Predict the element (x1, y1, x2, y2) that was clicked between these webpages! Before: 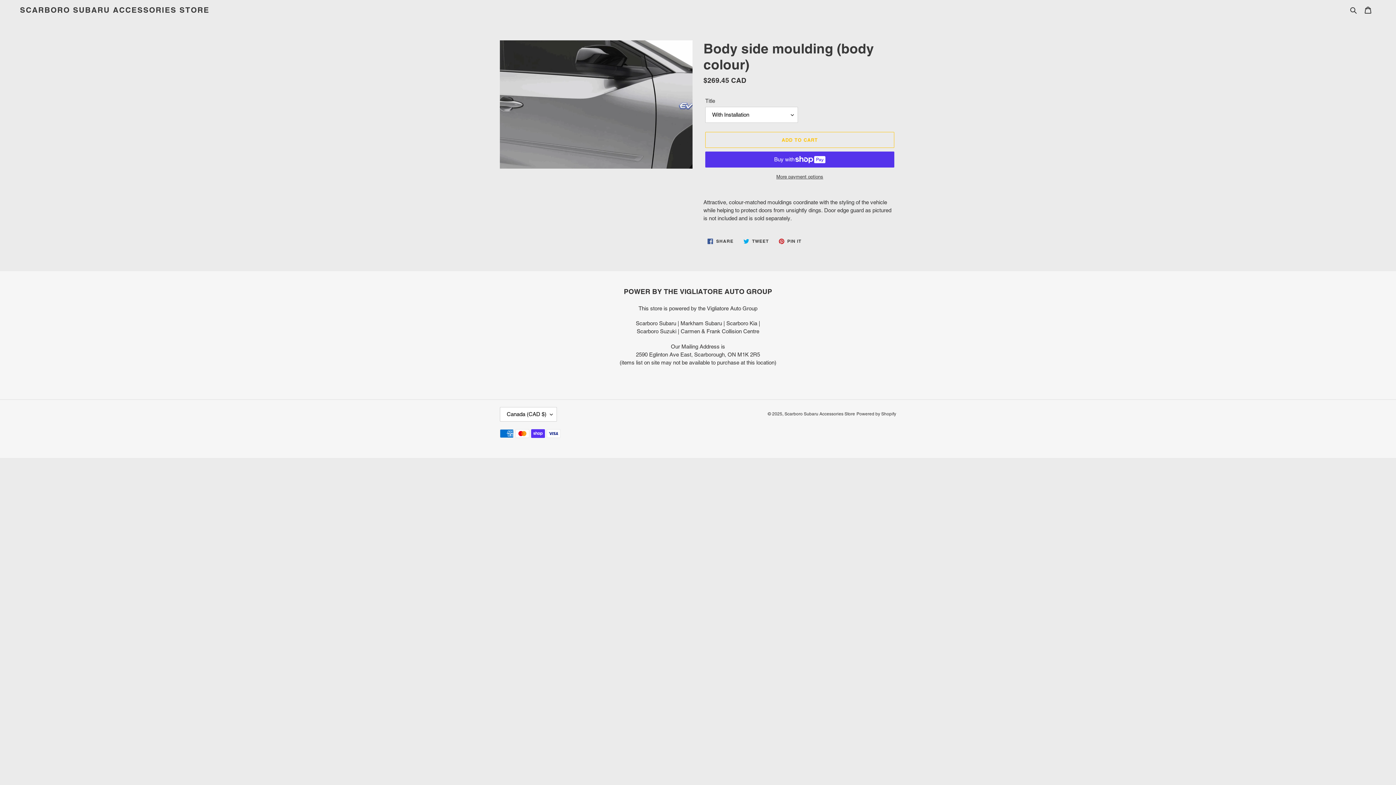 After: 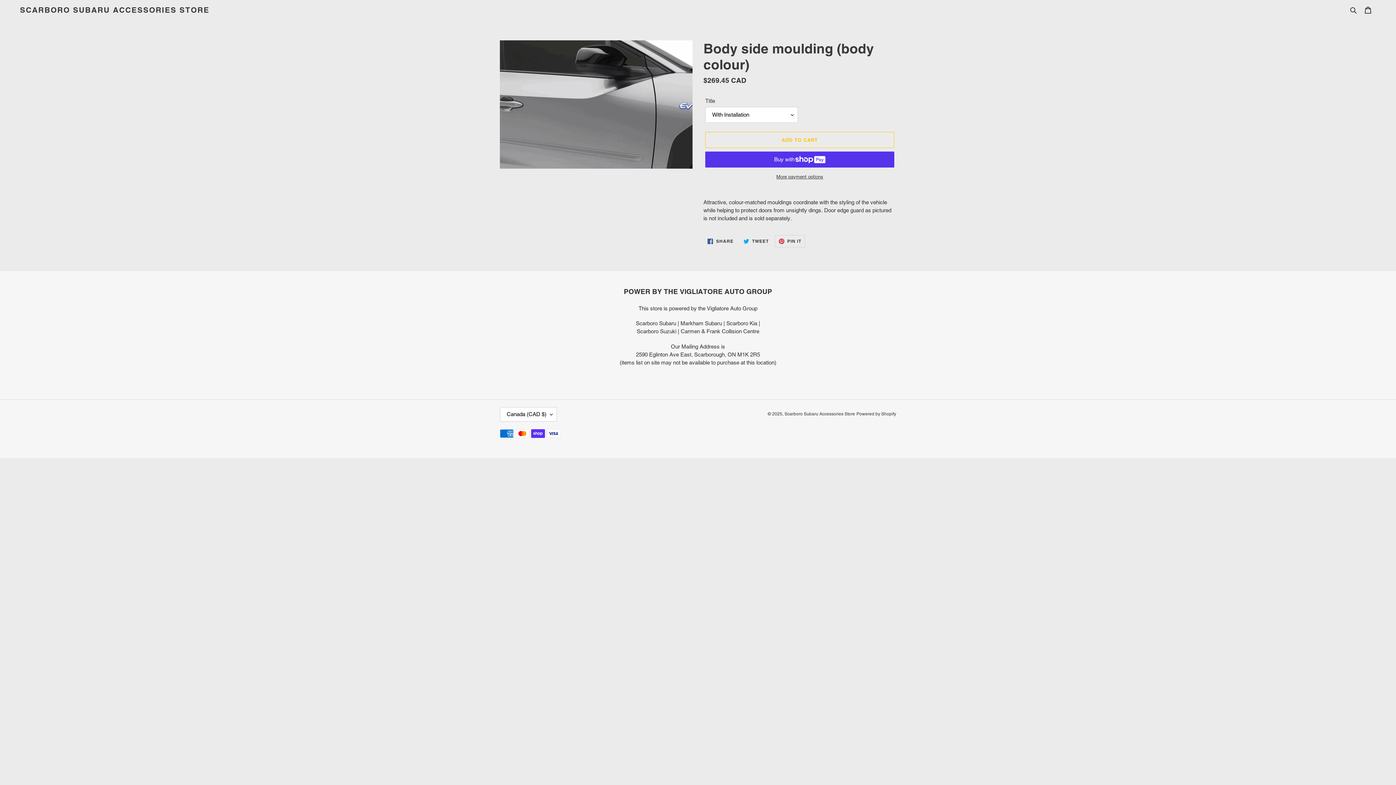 Action: label:  PIN IT
PIN ON PINTEREST bbox: (774, 235, 805, 247)